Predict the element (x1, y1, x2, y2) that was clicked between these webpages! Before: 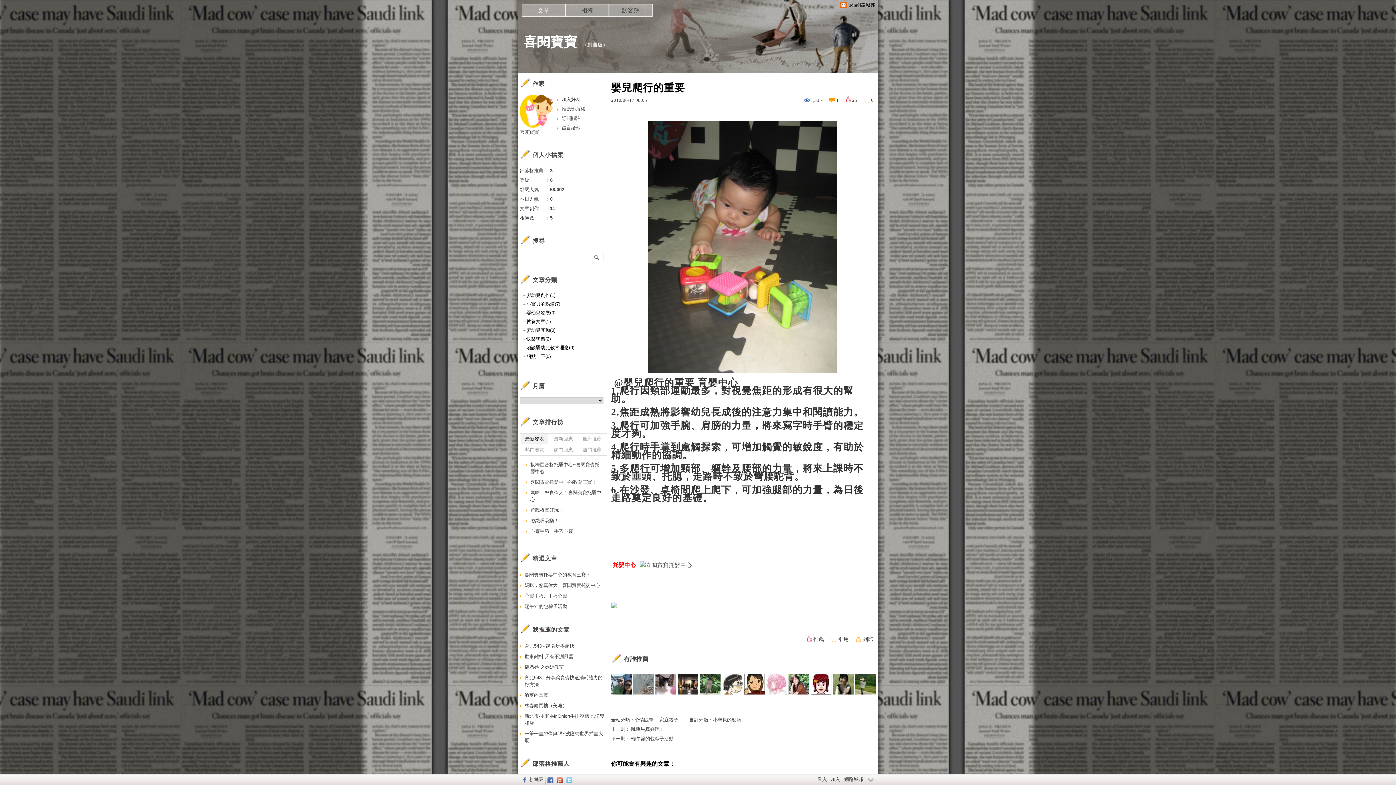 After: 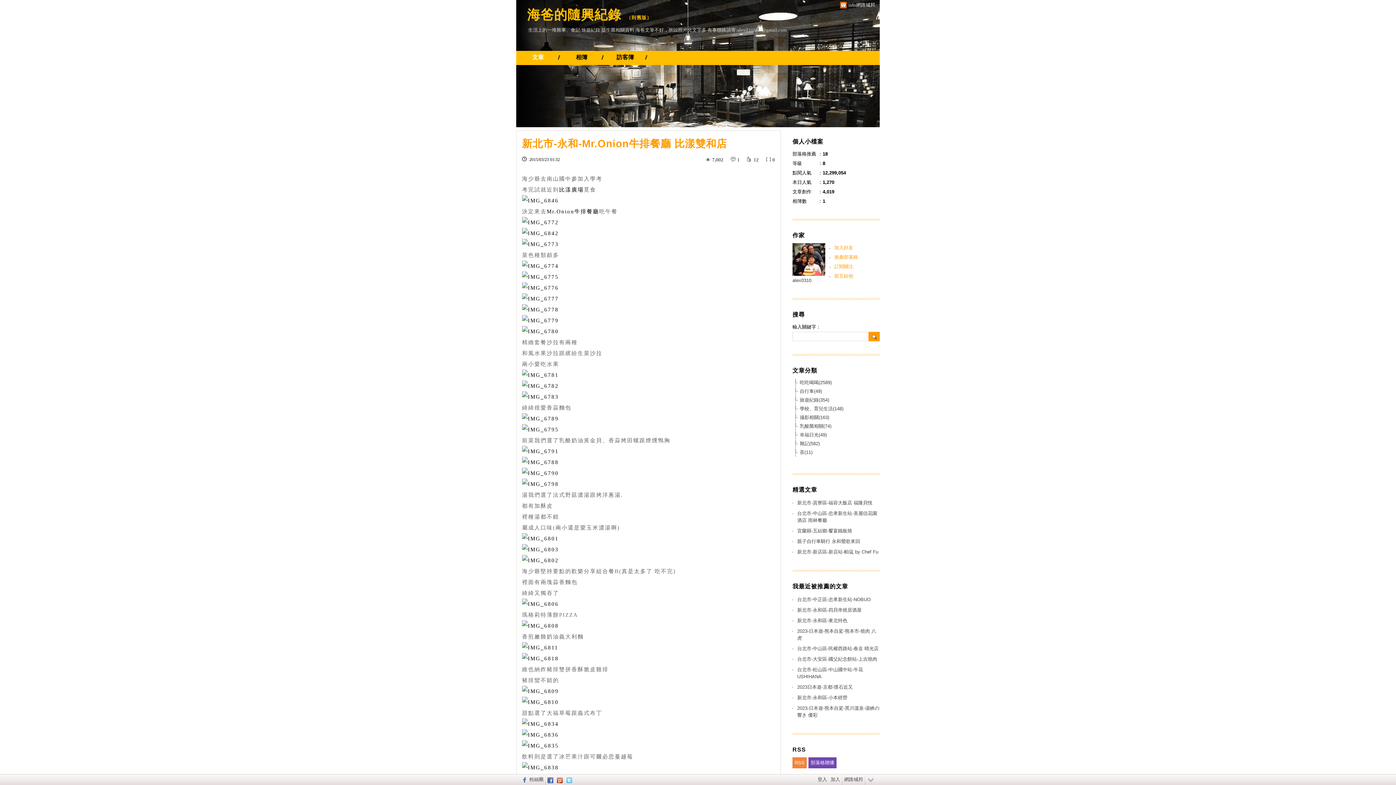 Action: label: 新北市-永和-Mr.Onion牛排餐廳 比漾雙和店 bbox: (520, 711, 607, 728)